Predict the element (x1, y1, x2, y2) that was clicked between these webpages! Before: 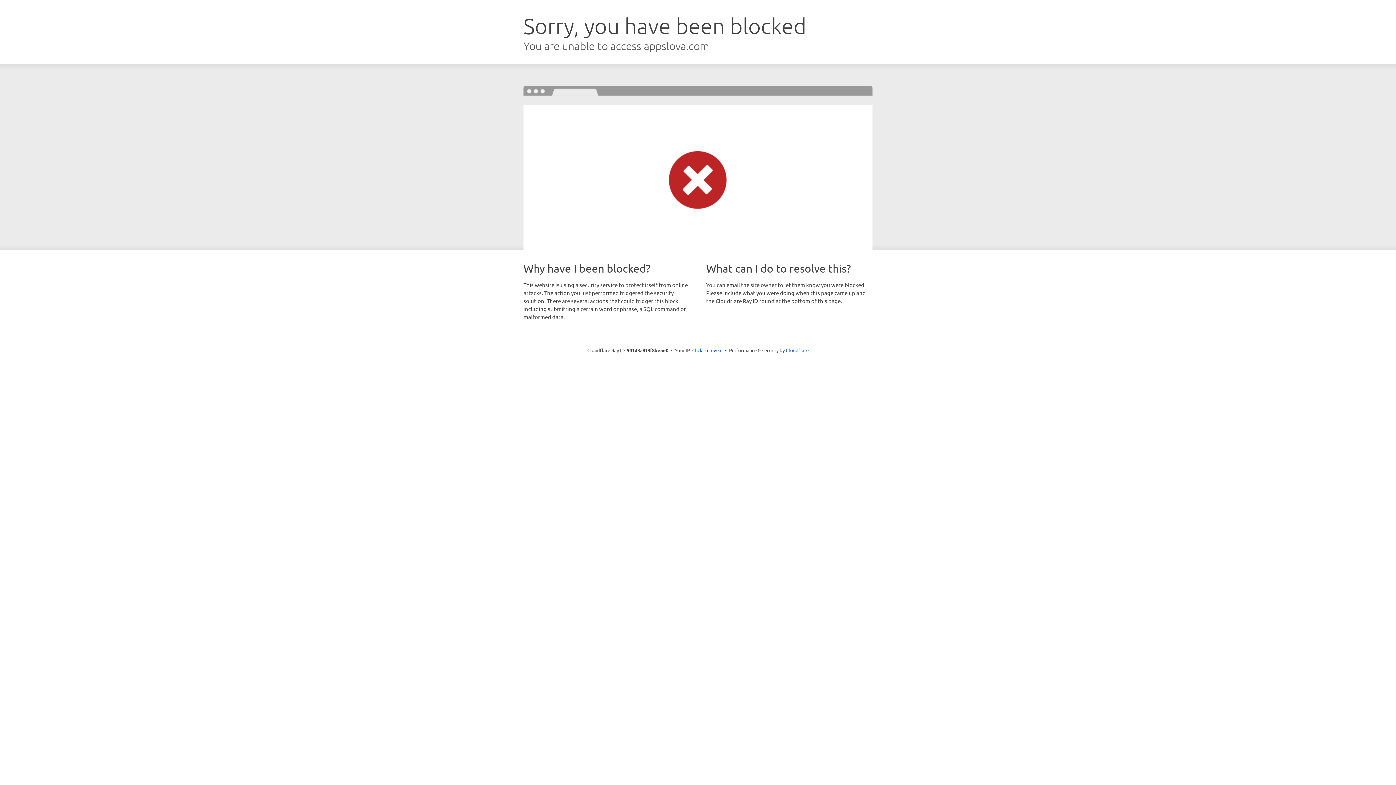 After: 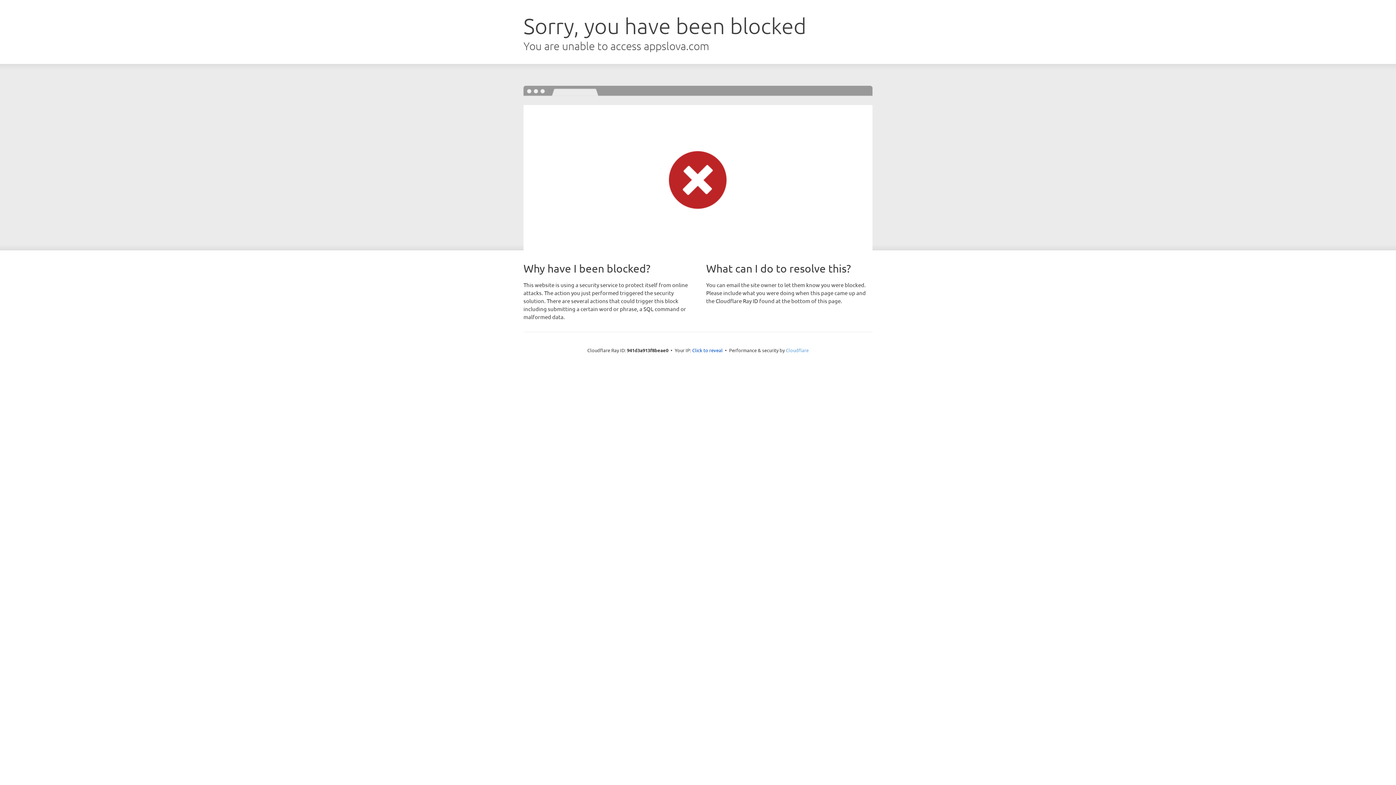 Action: label: Cloudflare bbox: (786, 347, 808, 353)